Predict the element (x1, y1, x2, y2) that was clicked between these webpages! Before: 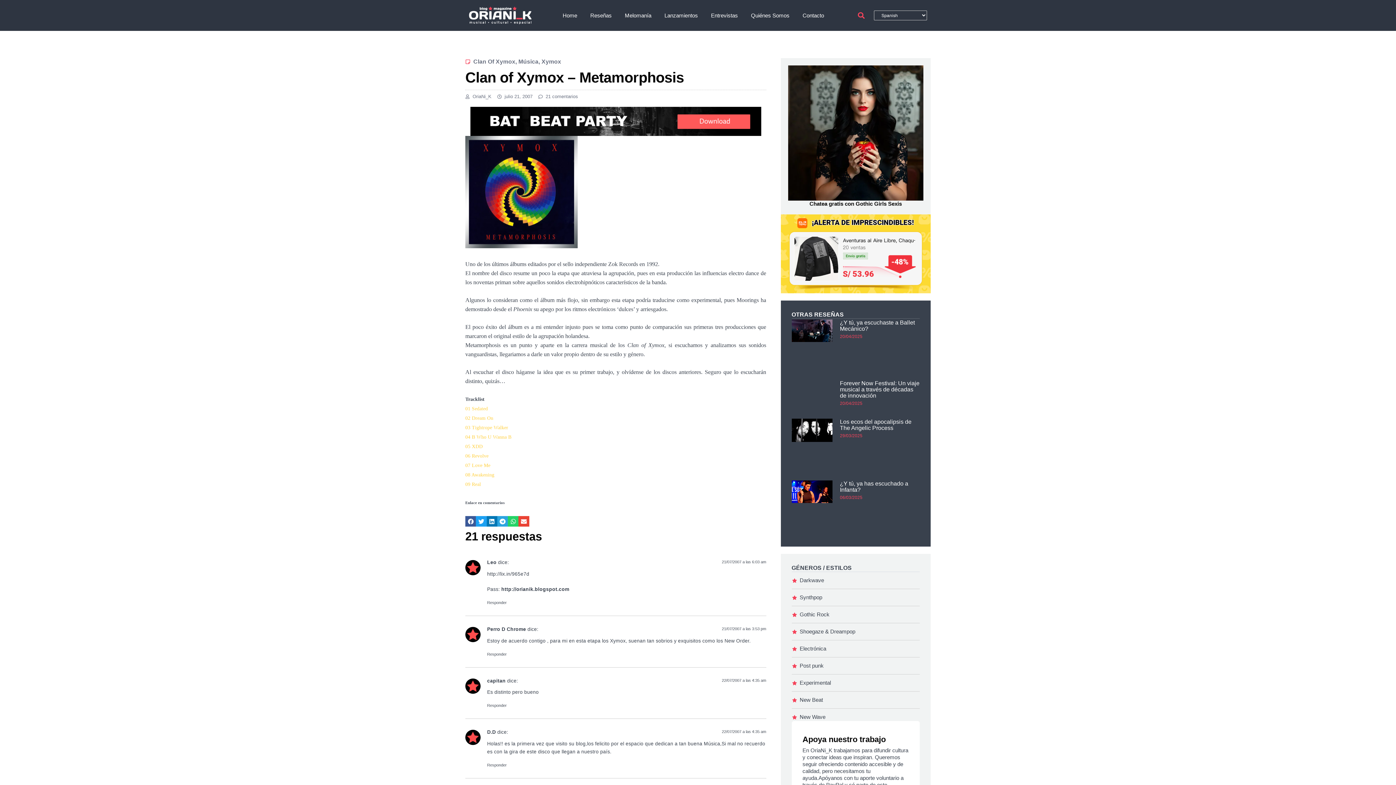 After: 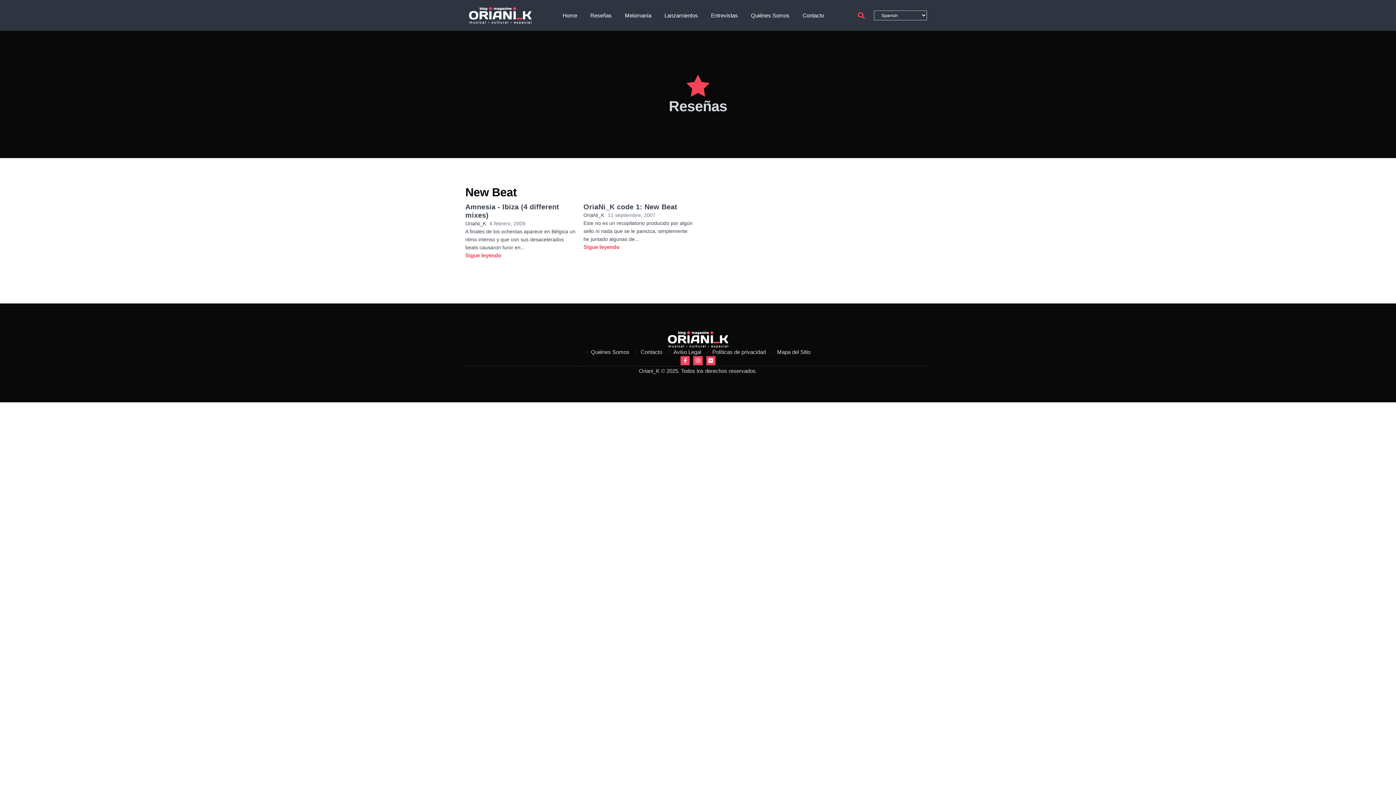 Action: bbox: (791, 696, 823, 704) label: New Beat